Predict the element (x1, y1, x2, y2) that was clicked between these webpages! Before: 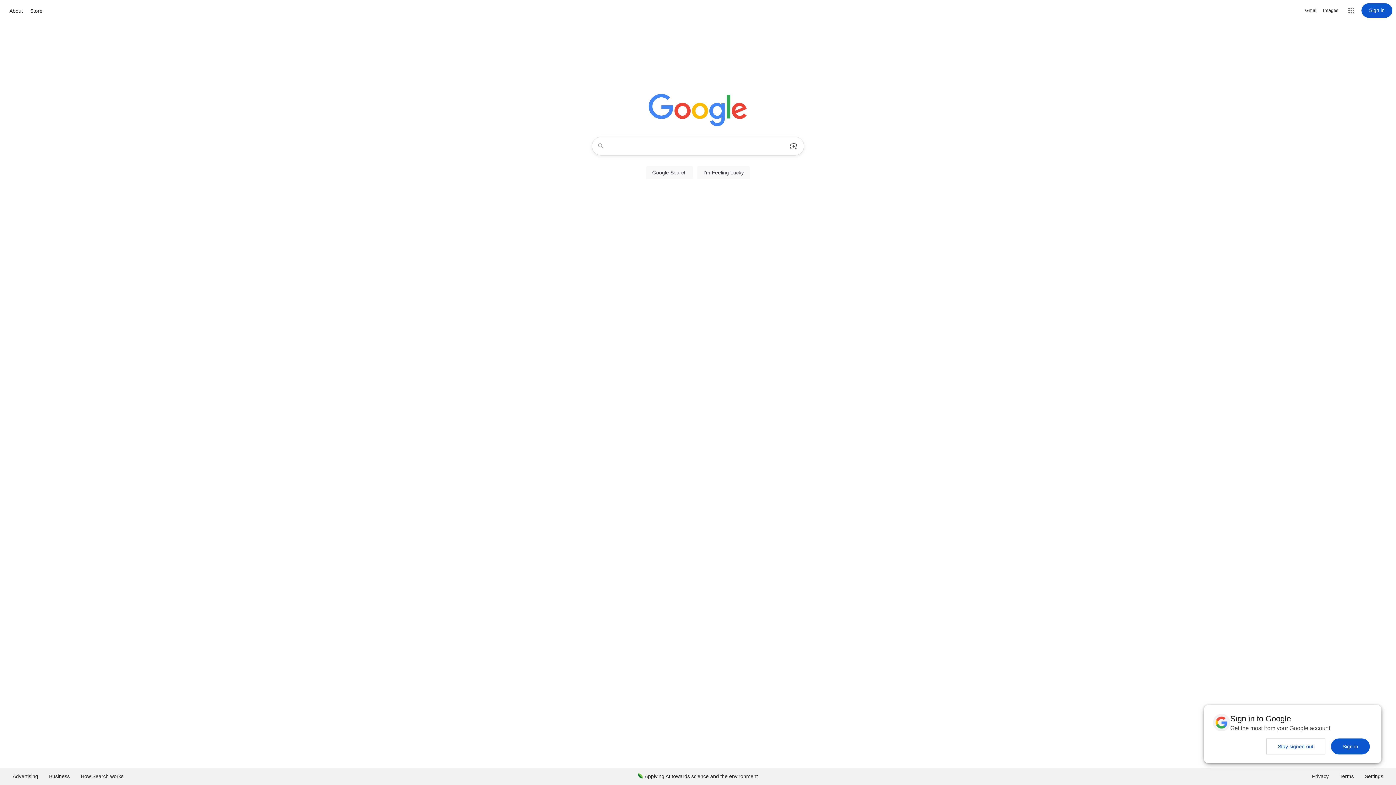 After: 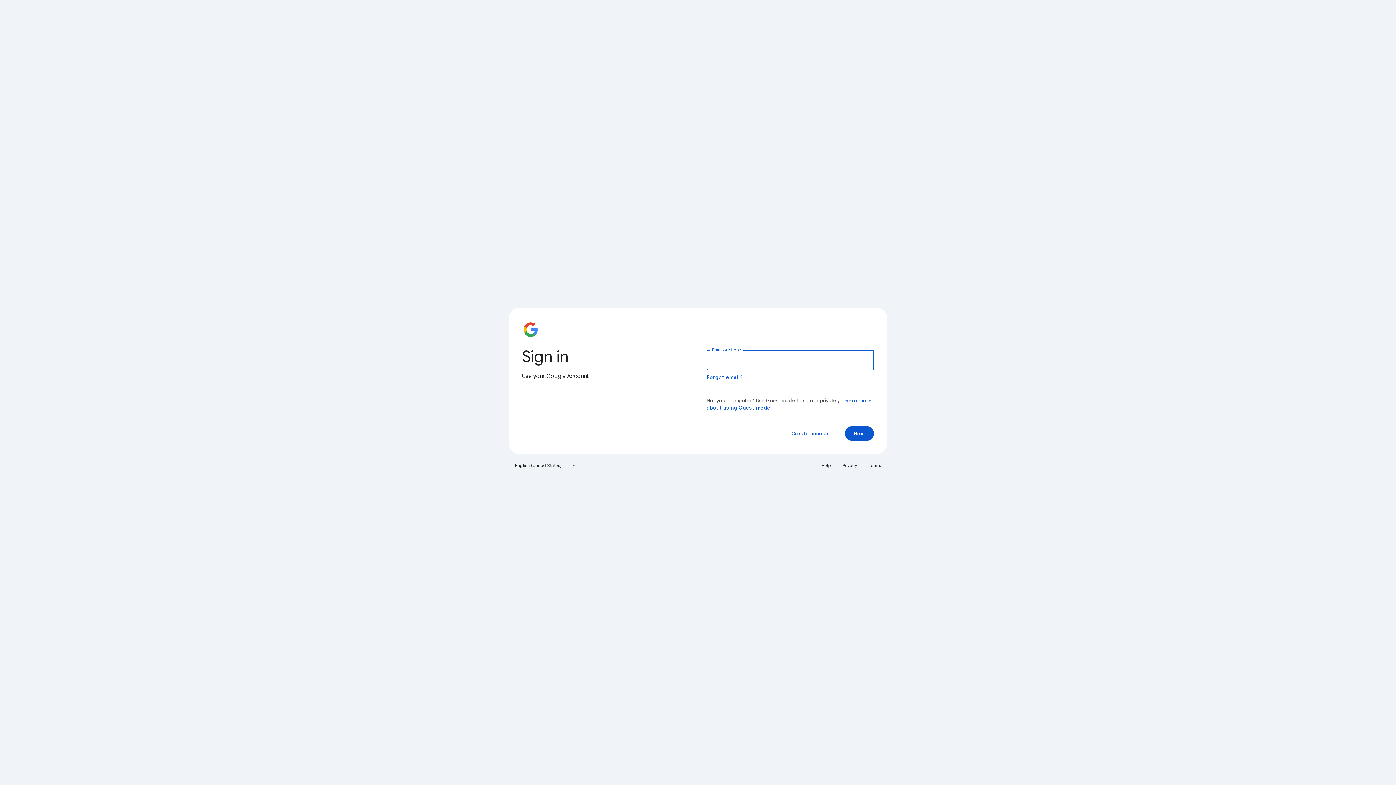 Action: bbox: (1361, 3, 1392, 17) label: Sign in